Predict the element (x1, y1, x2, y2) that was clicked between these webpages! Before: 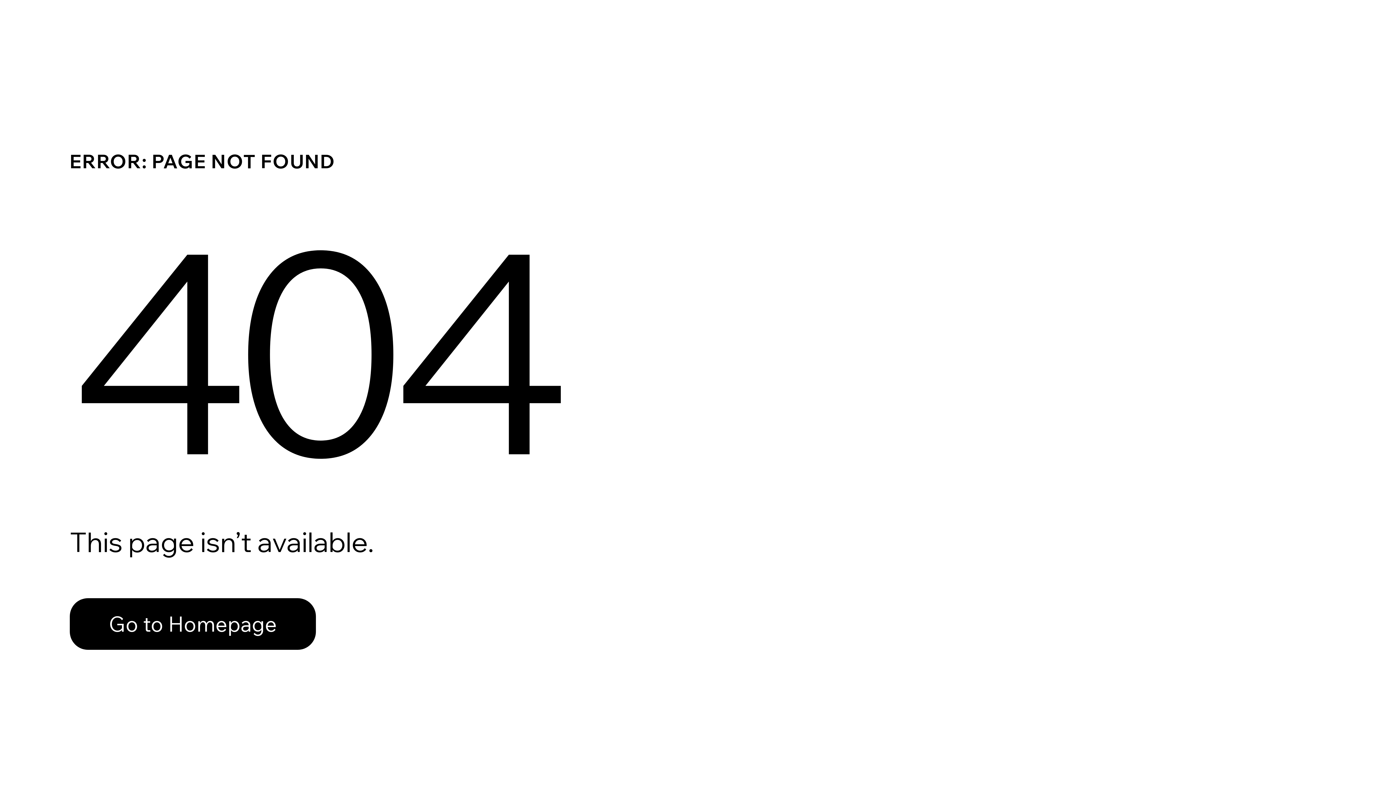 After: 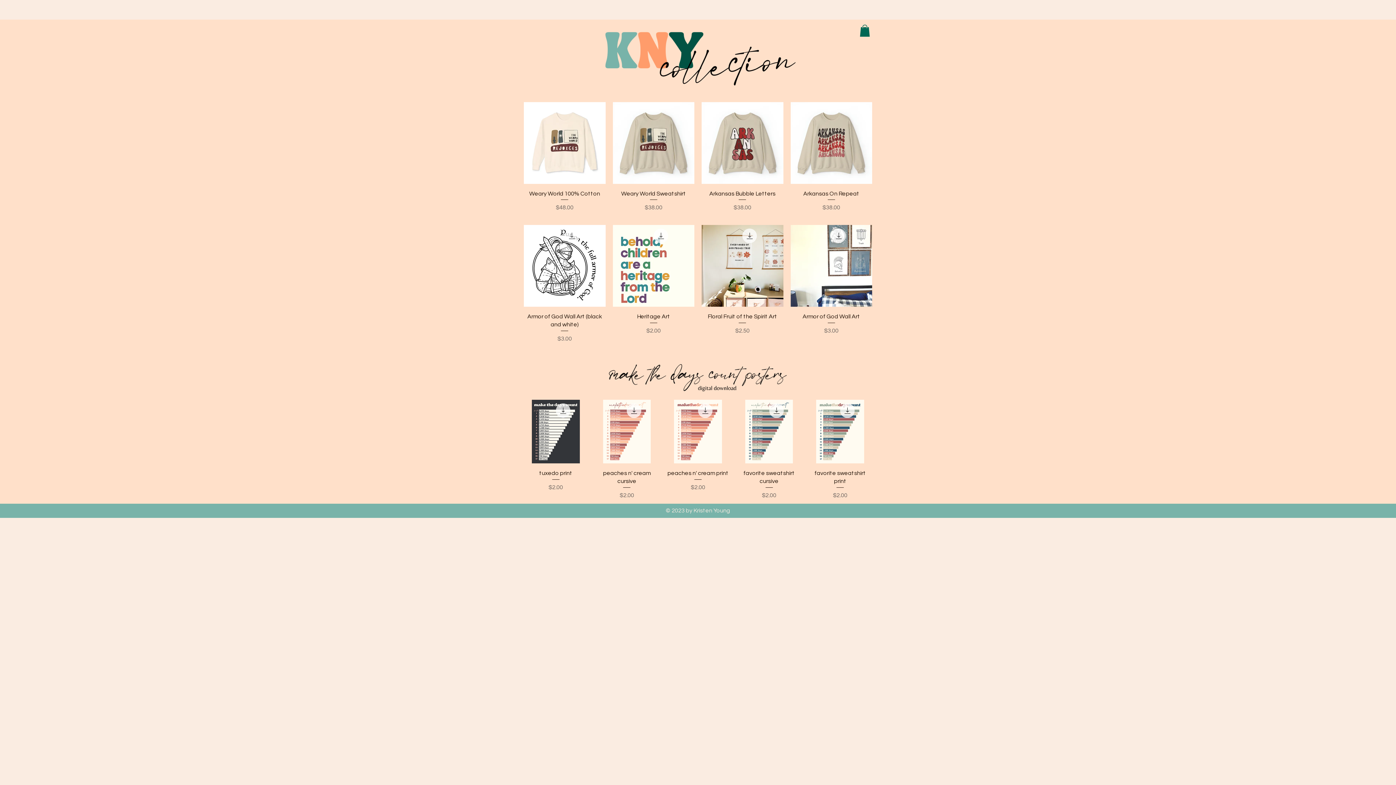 Action: bbox: (69, 582, 768, 659) label: Go to Homepage